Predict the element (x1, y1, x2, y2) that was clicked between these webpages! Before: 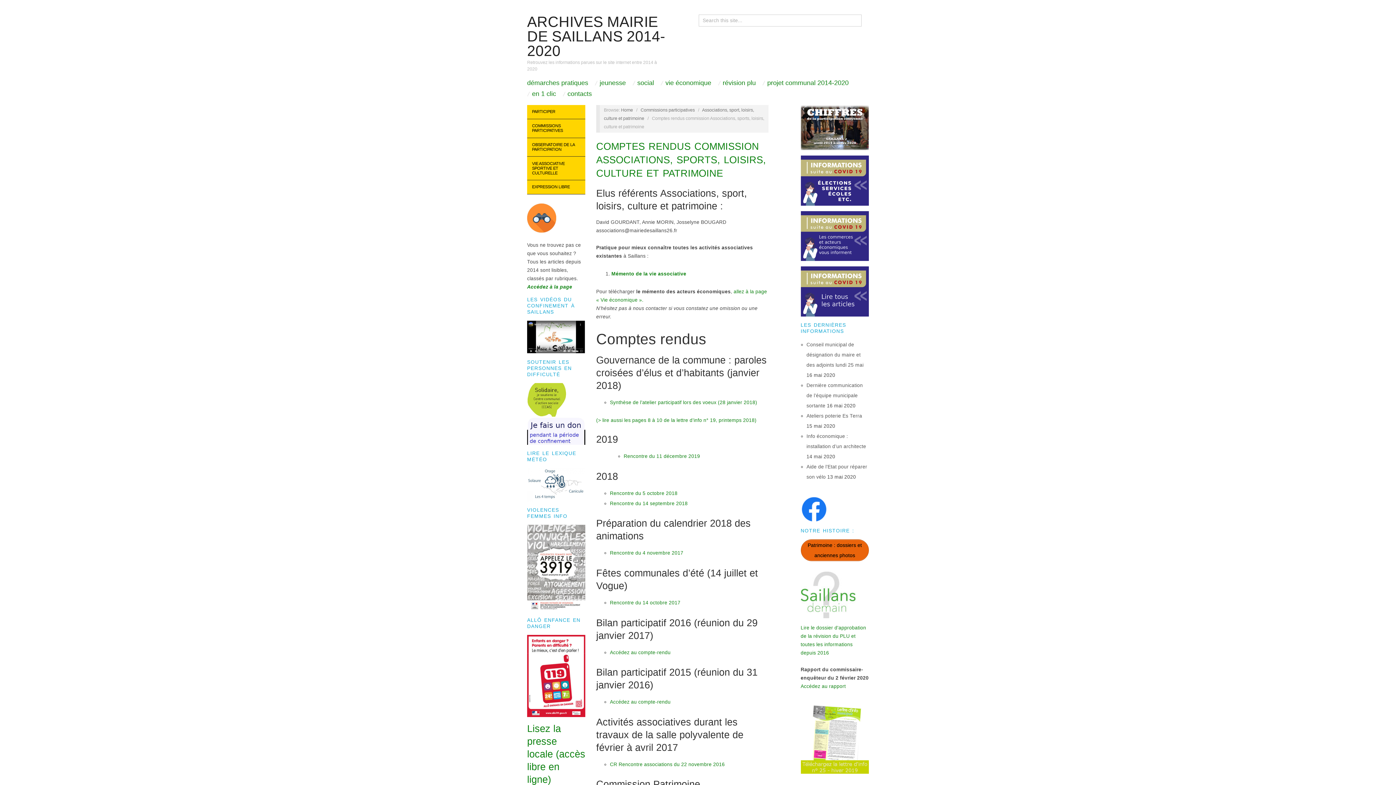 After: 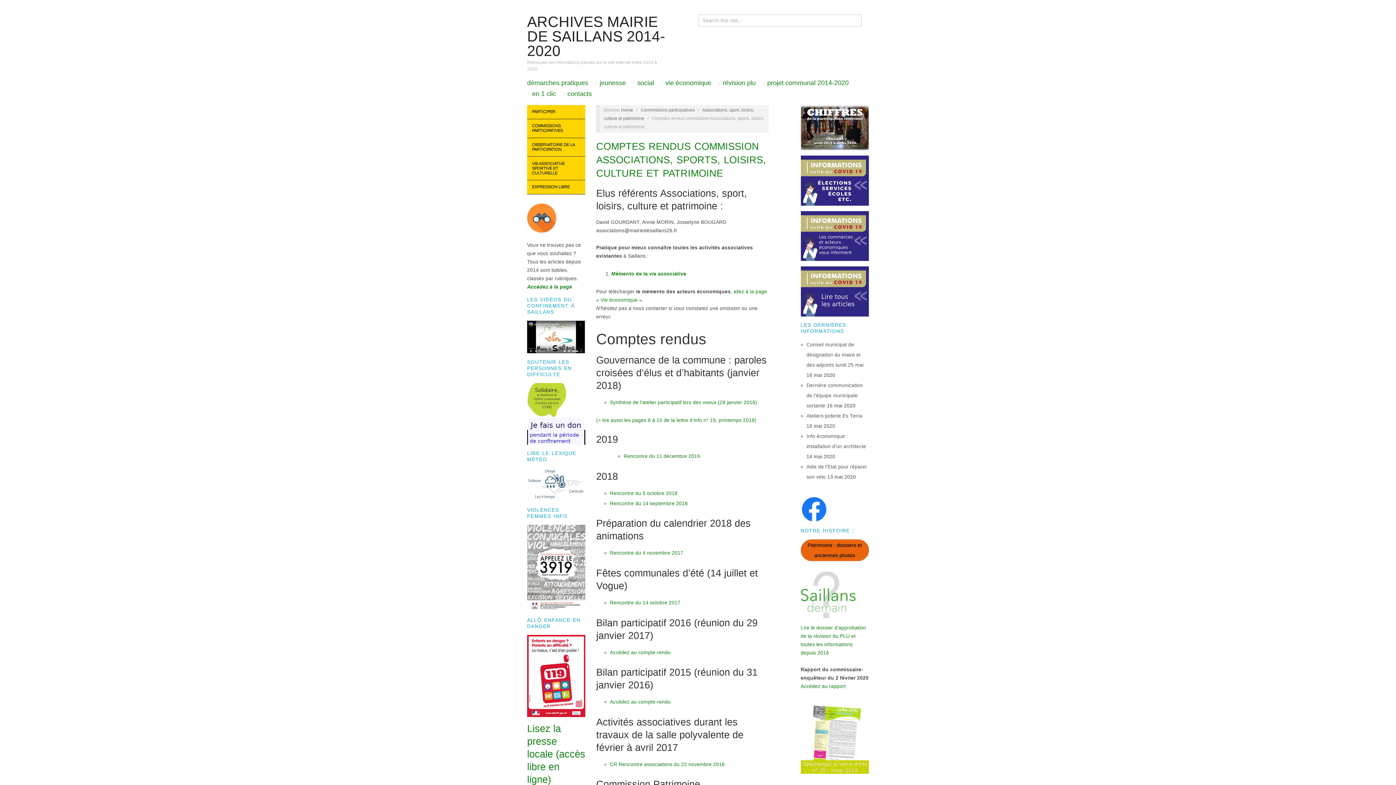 Action: bbox: (800, 736, 869, 741)